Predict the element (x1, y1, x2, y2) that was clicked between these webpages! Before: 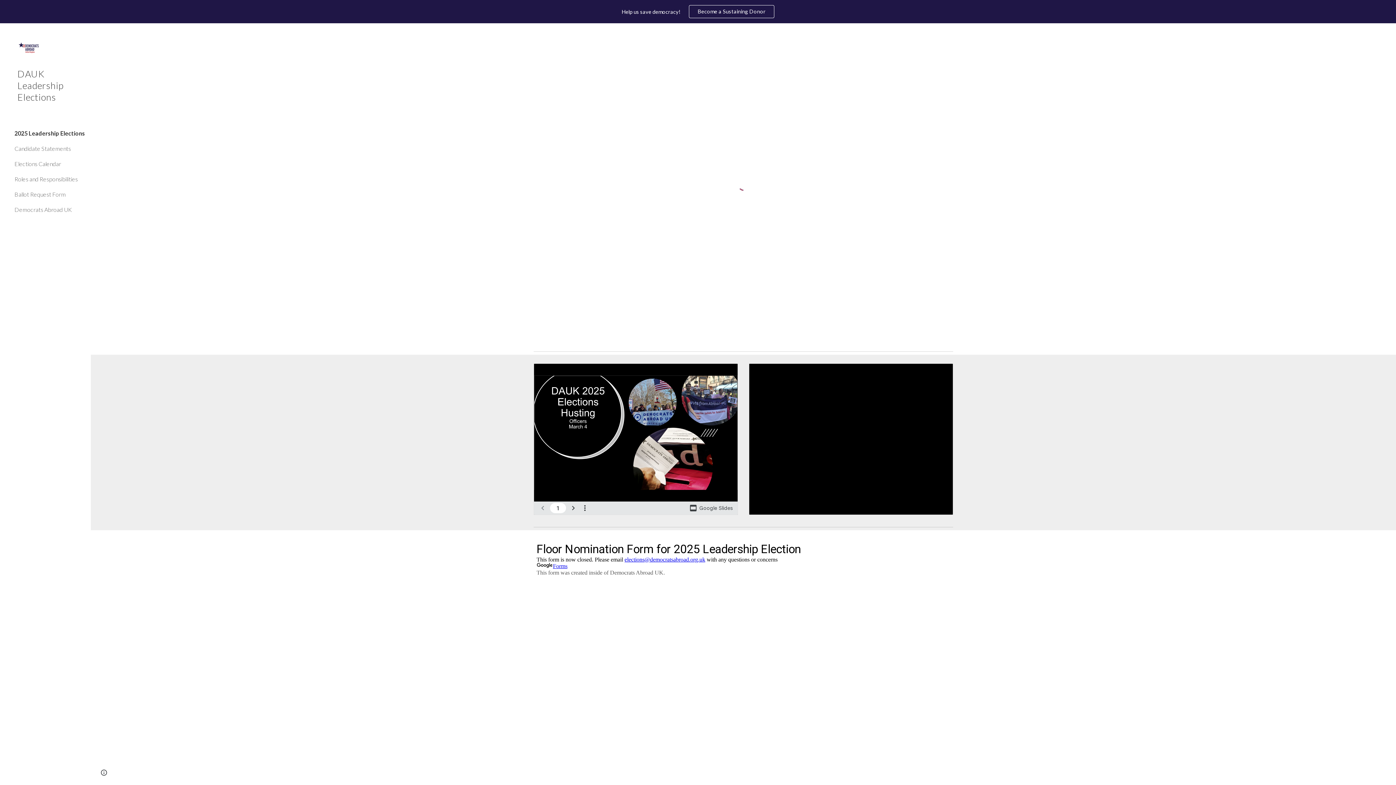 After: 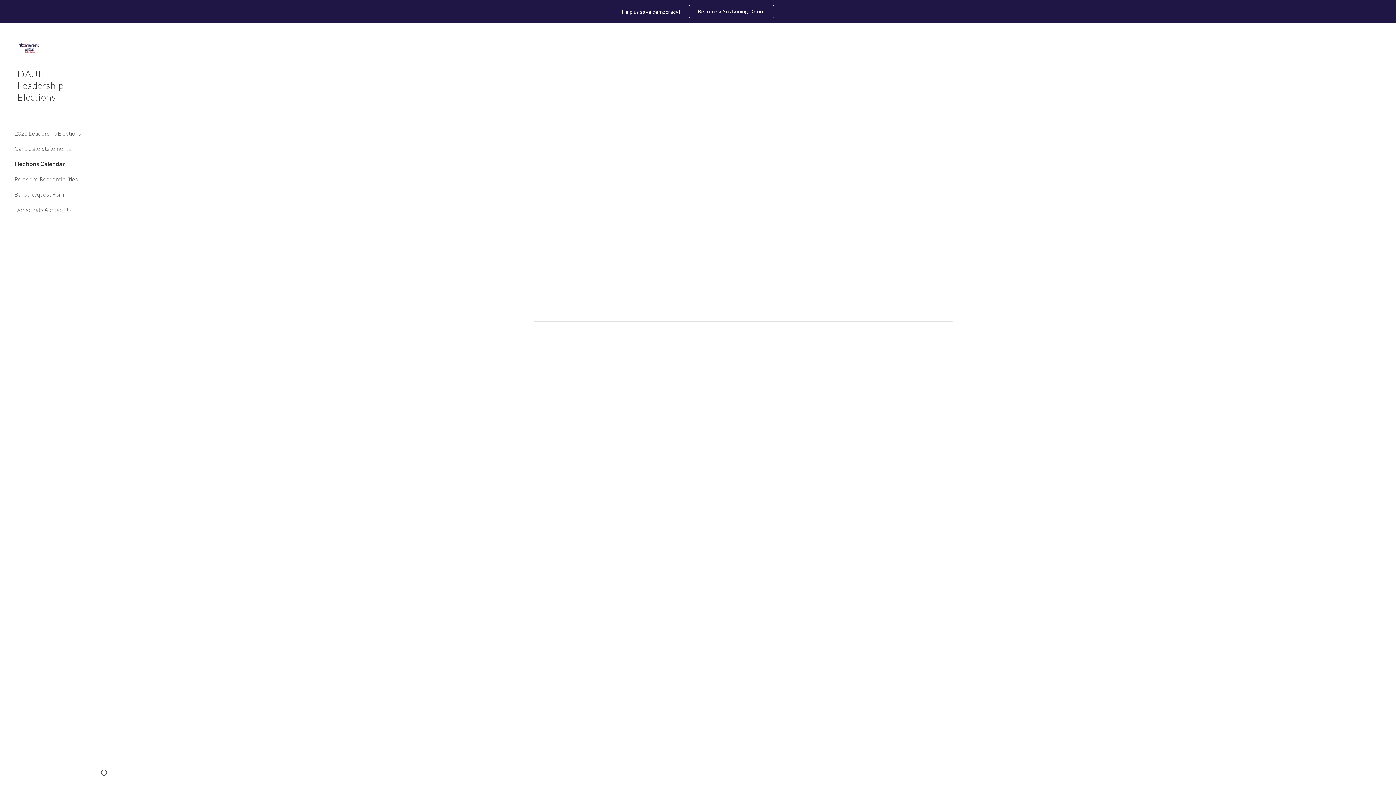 Action: bbox: (13, 156, 86, 171) label: Elections Calendar